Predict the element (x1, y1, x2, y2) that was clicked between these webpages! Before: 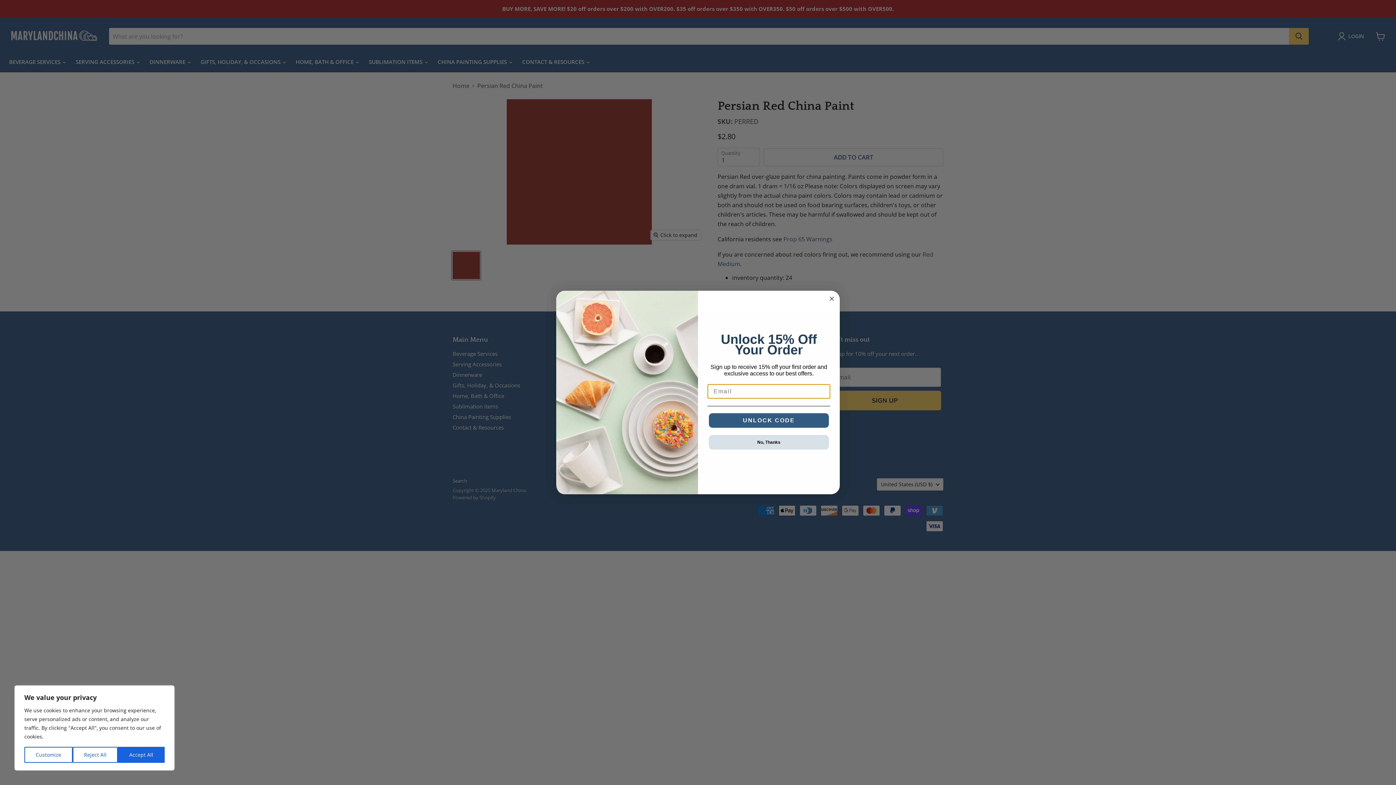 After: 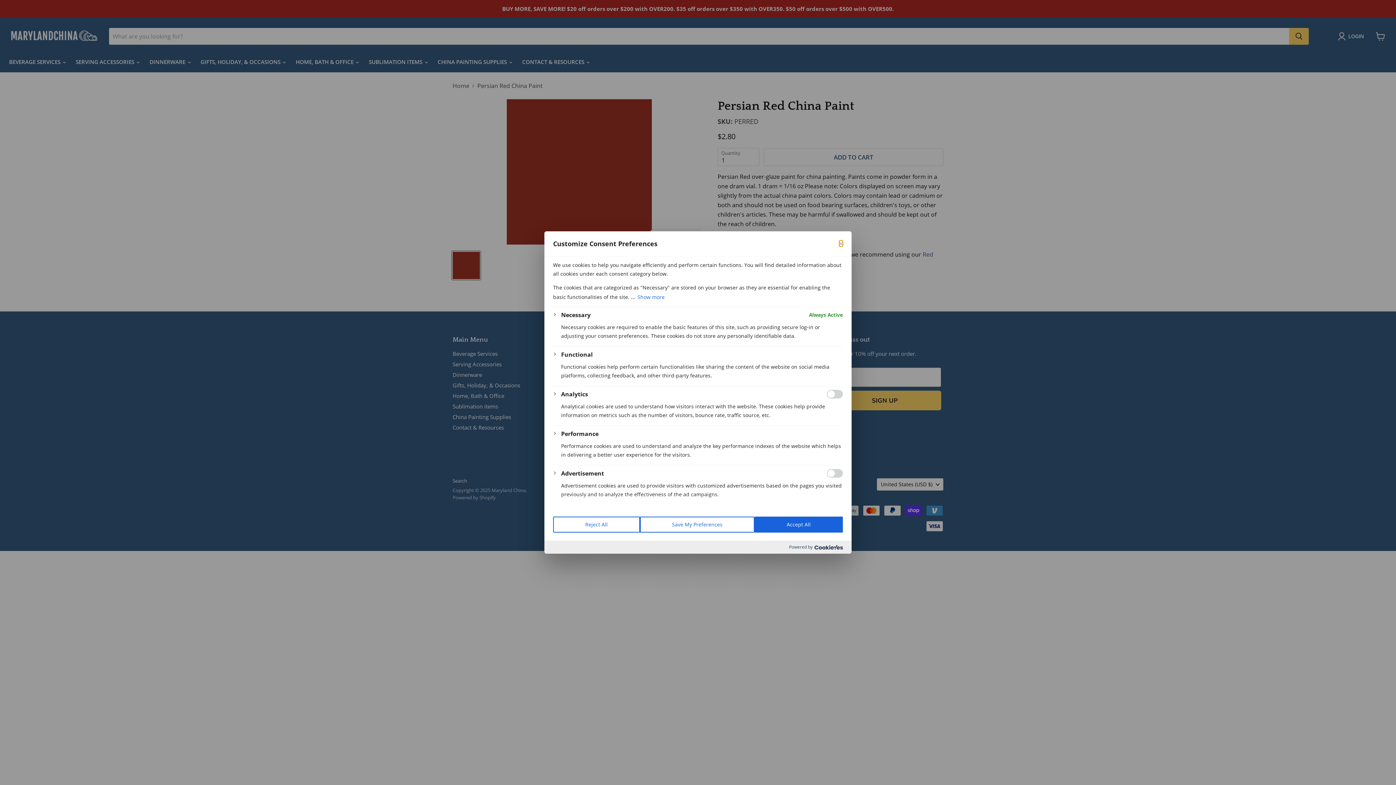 Action: label: Customize bbox: (24, 747, 72, 763)